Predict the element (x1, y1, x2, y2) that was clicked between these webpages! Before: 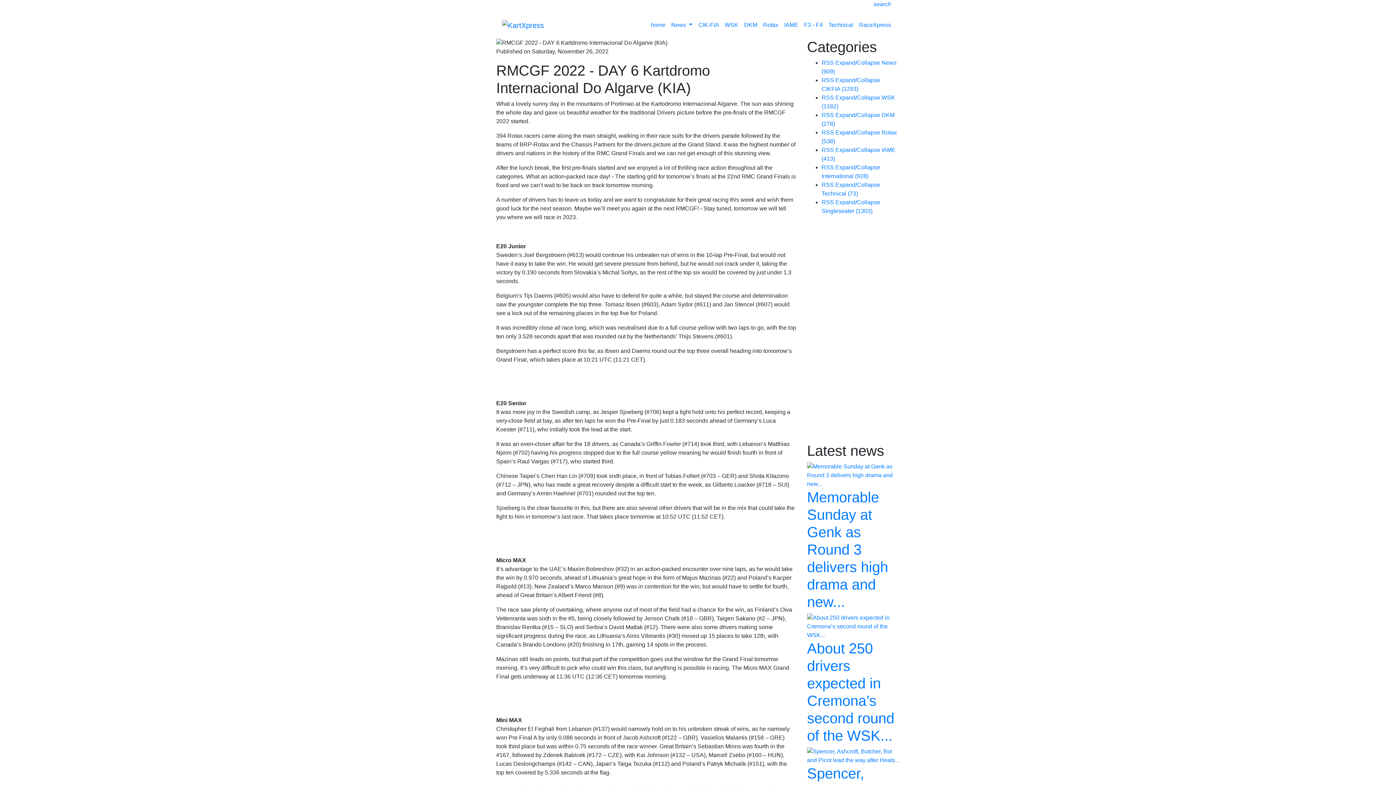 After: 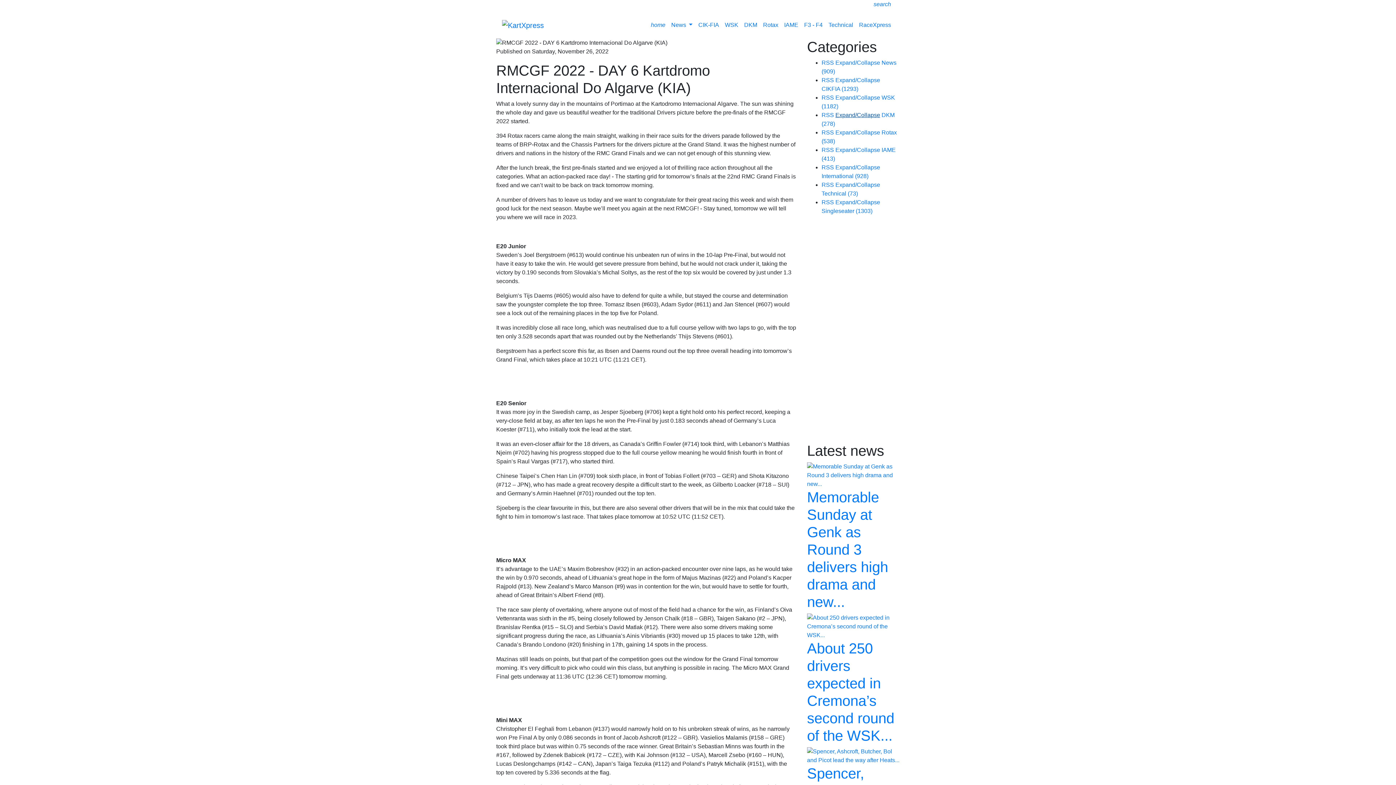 Action: bbox: (835, 112, 880, 118) label: Expand/Collapse